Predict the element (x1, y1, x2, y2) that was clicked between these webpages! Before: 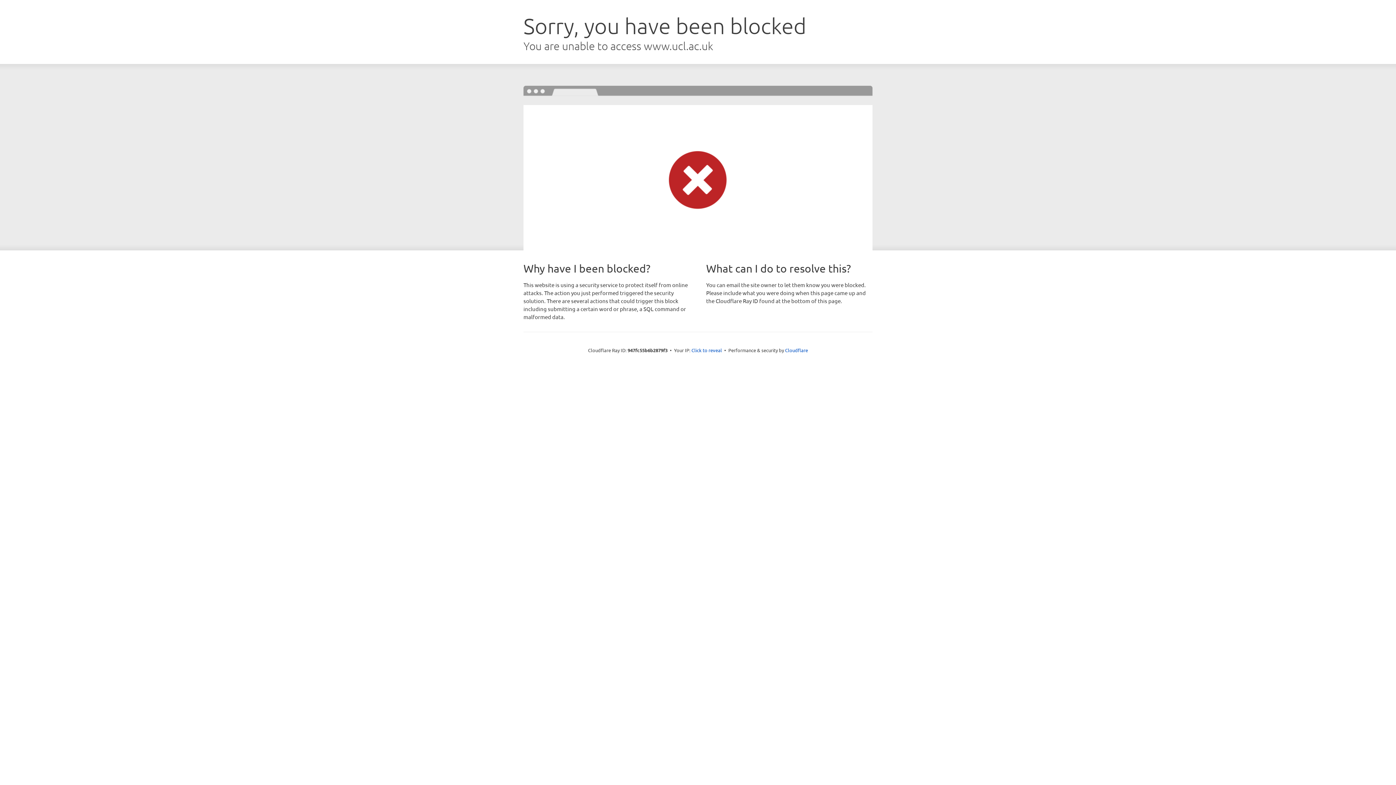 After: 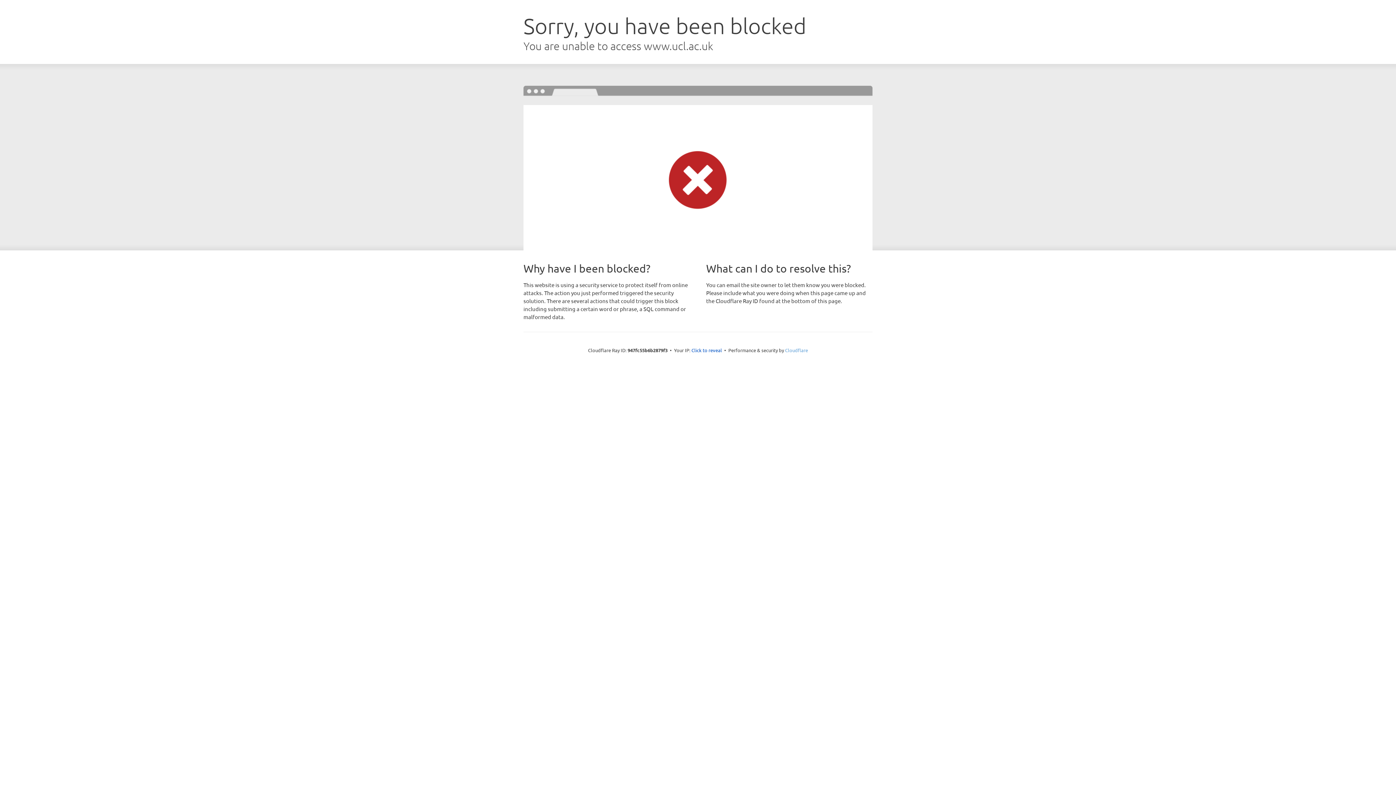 Action: label: Cloudflare bbox: (785, 347, 808, 353)